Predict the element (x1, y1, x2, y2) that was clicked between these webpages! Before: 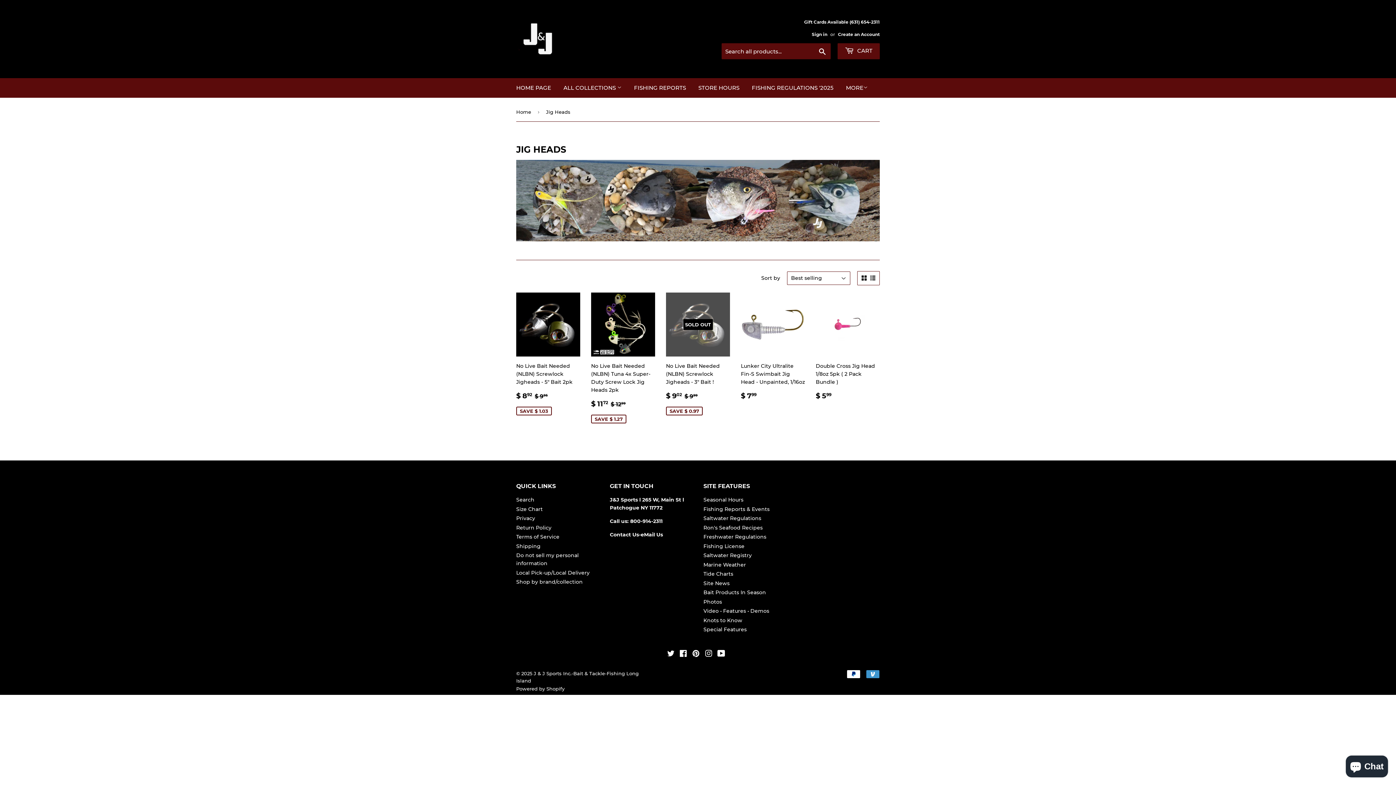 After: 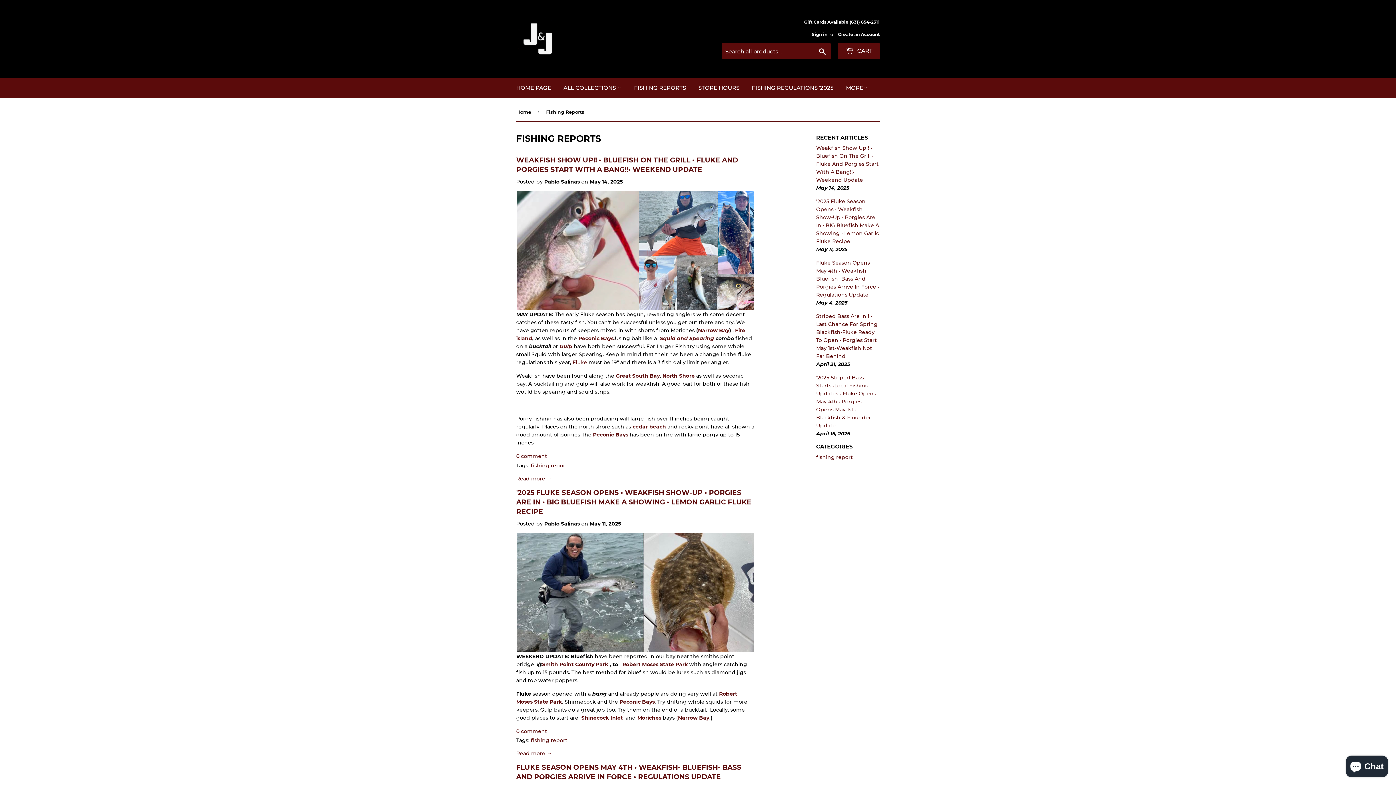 Action: label: FISHING REPORTS bbox: (628, 78, 691, 97)